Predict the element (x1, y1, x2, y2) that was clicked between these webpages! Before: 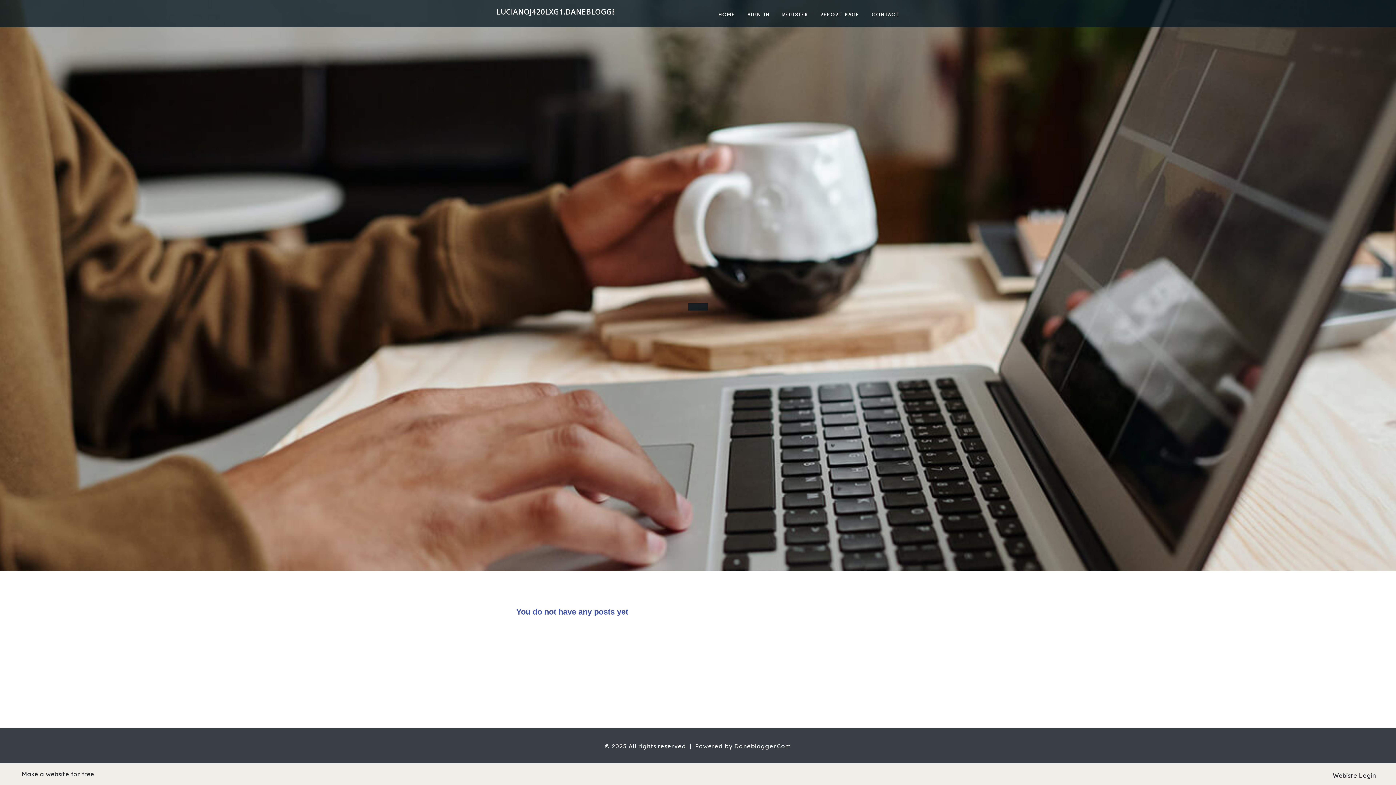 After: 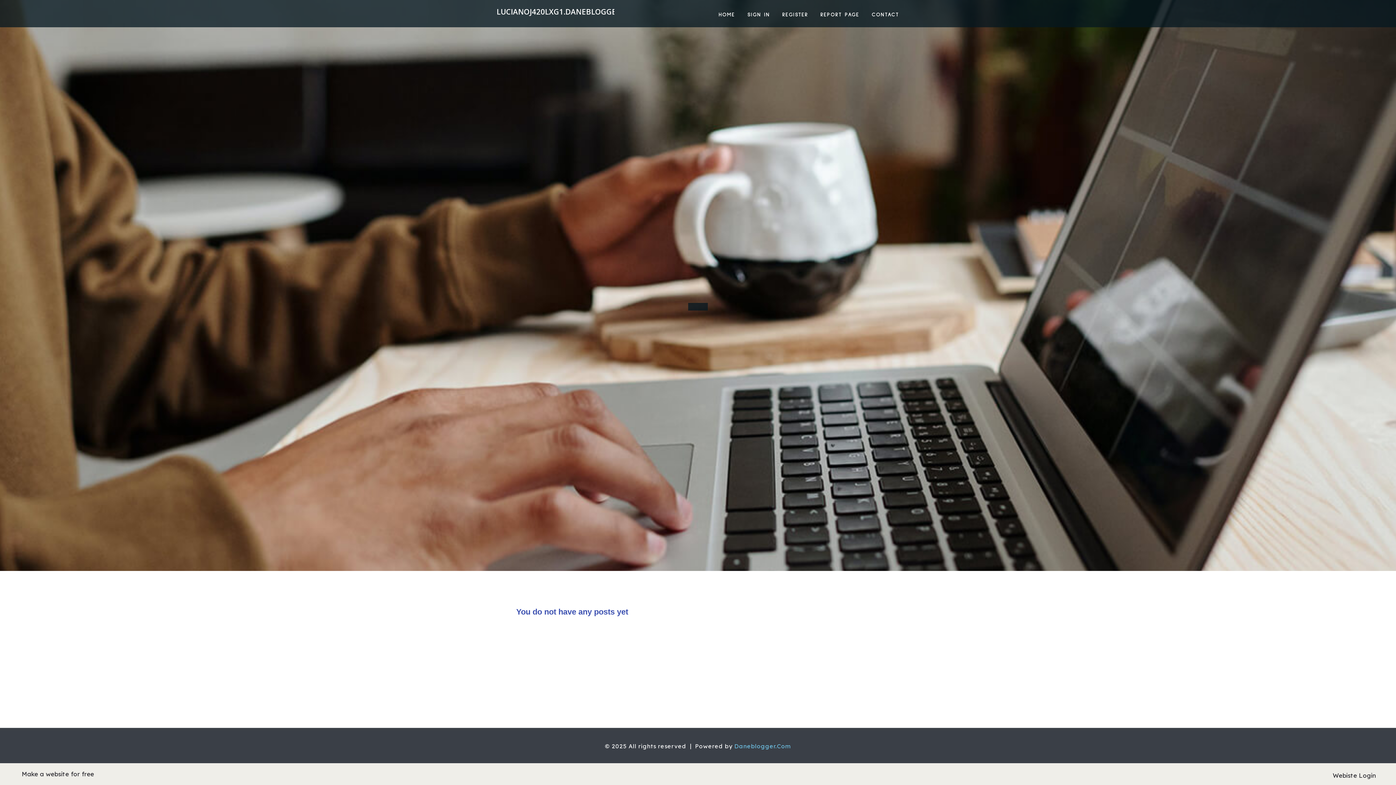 Action: bbox: (734, 742, 790, 750) label: Daneblogger.Com